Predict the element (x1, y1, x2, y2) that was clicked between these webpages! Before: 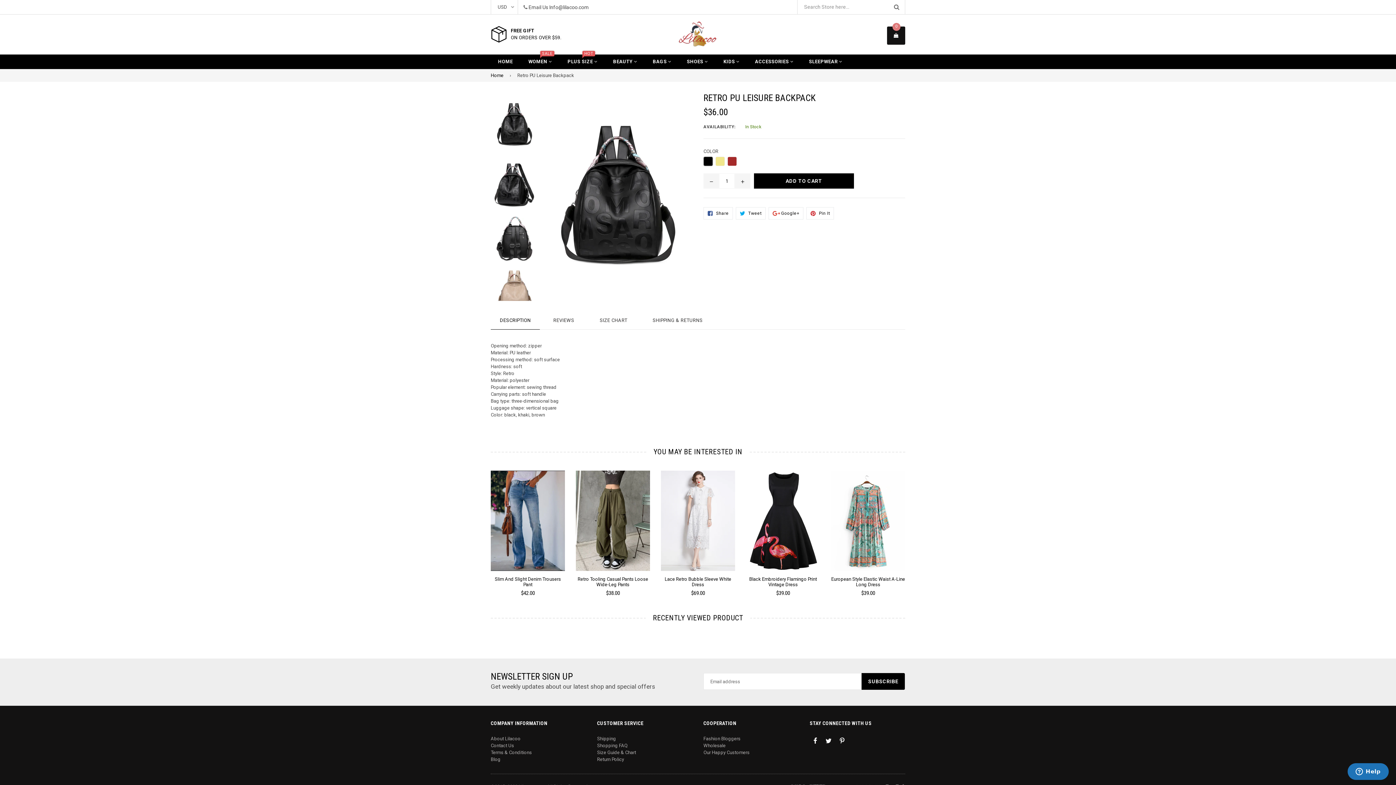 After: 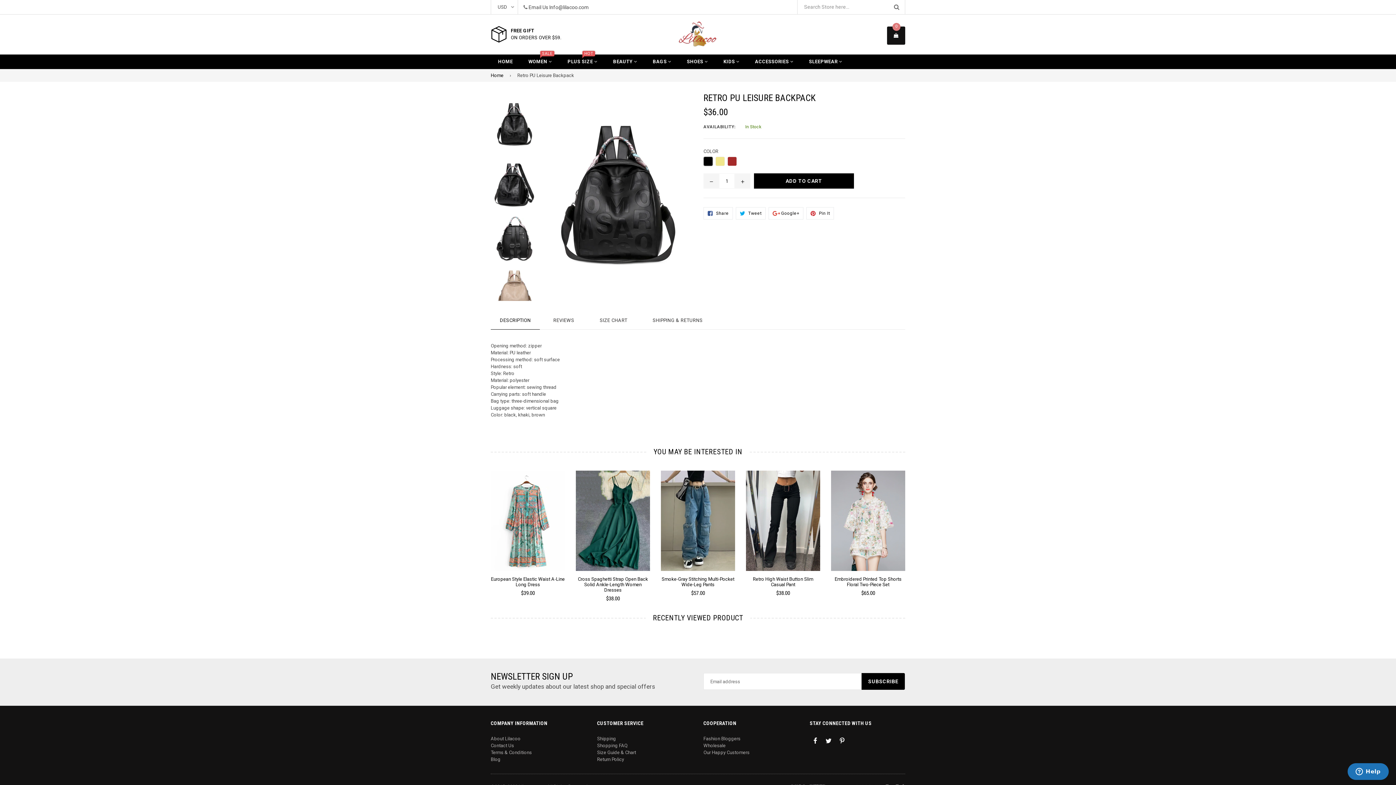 Action: bbox: (703, 207, 732, 219) label:  Share
Share On Facebook